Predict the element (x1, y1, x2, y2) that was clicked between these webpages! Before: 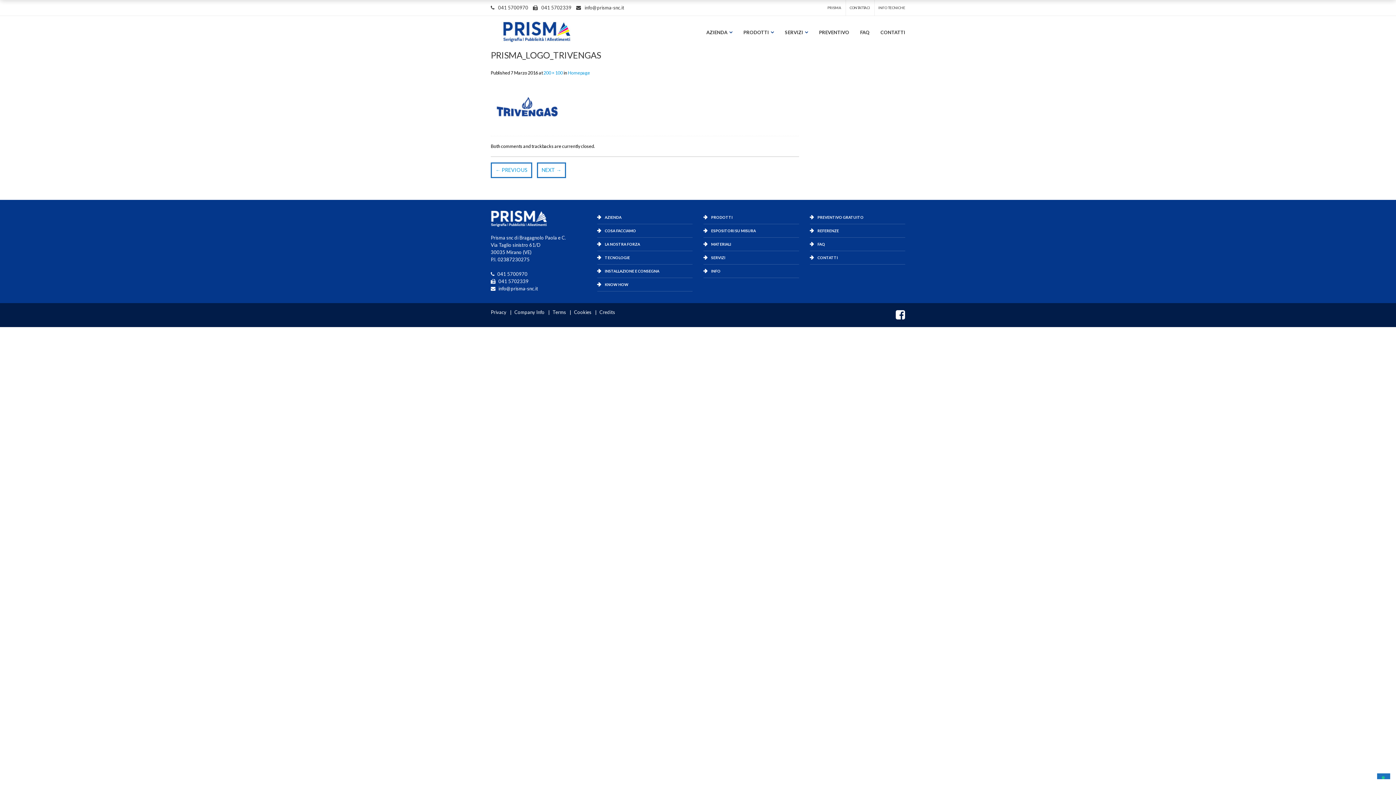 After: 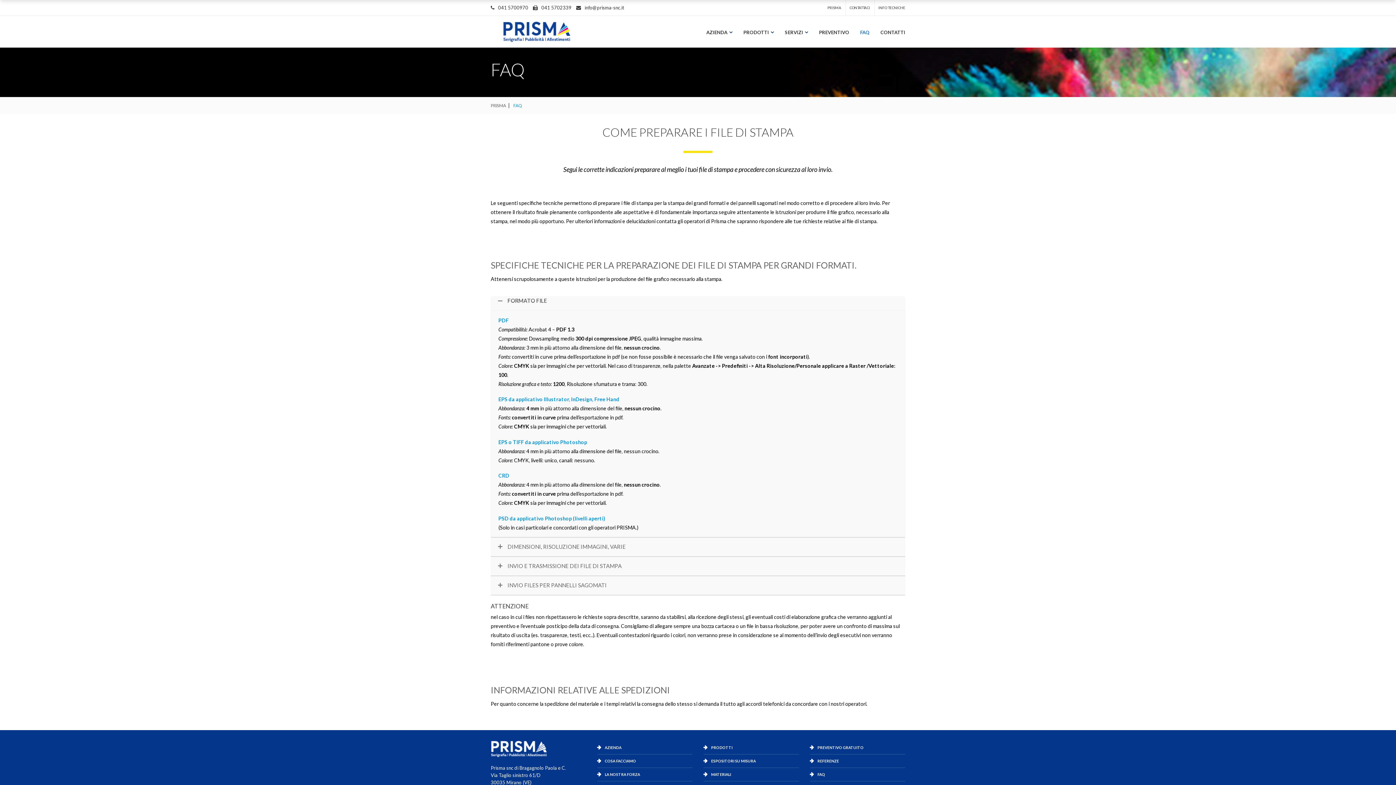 Action: label: FAQ bbox: (817, 237, 825, 250)